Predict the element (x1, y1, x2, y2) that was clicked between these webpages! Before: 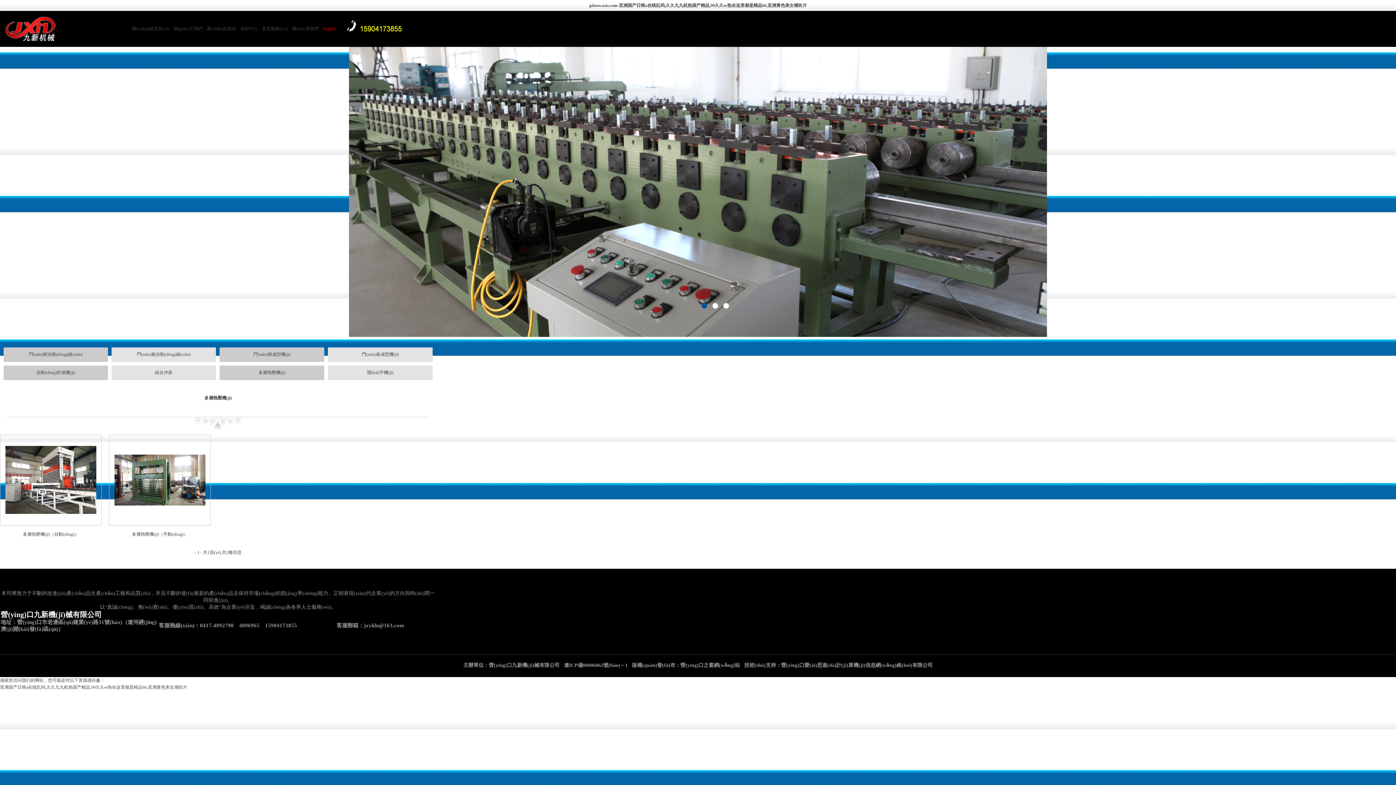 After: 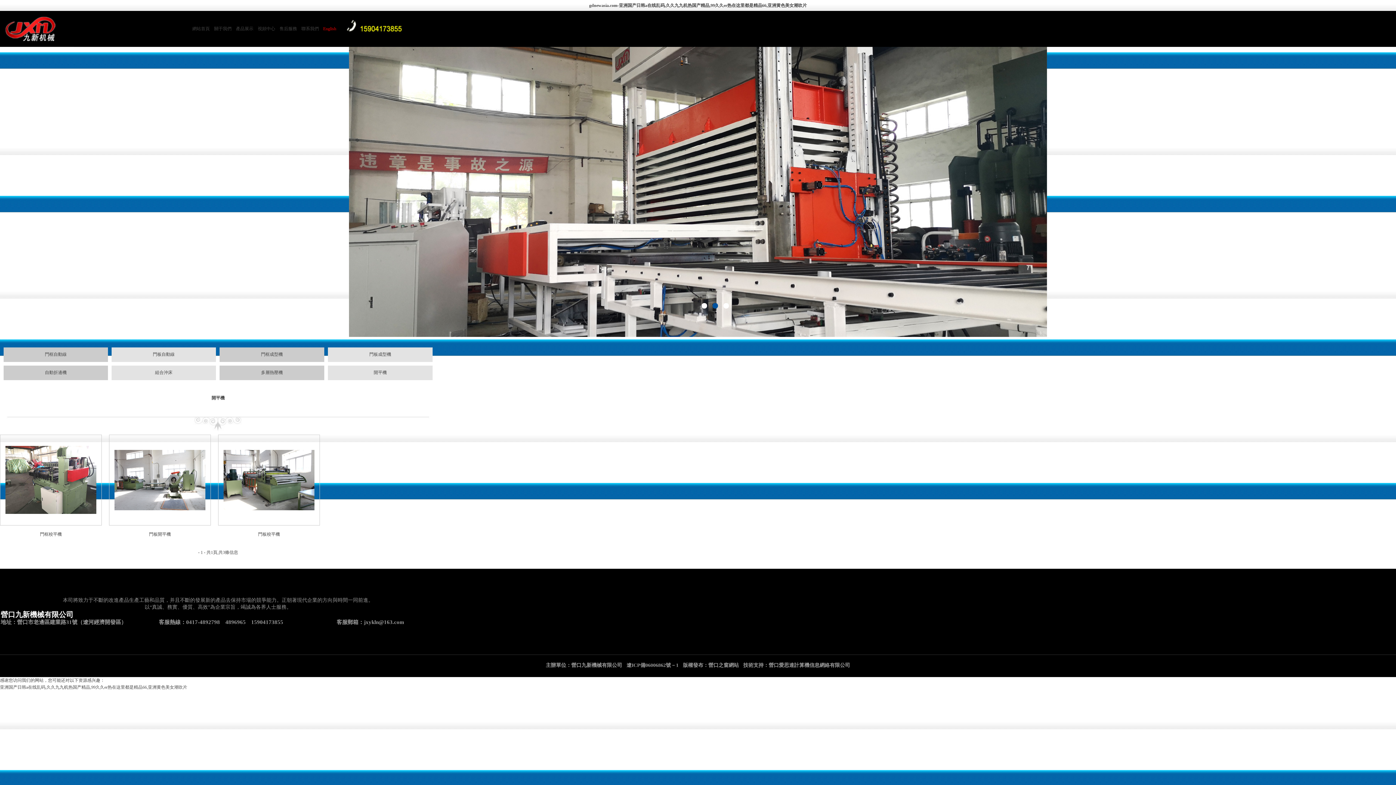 Action: bbox: (367, 370, 393, 375) label: 開(kāi)平機(jī)